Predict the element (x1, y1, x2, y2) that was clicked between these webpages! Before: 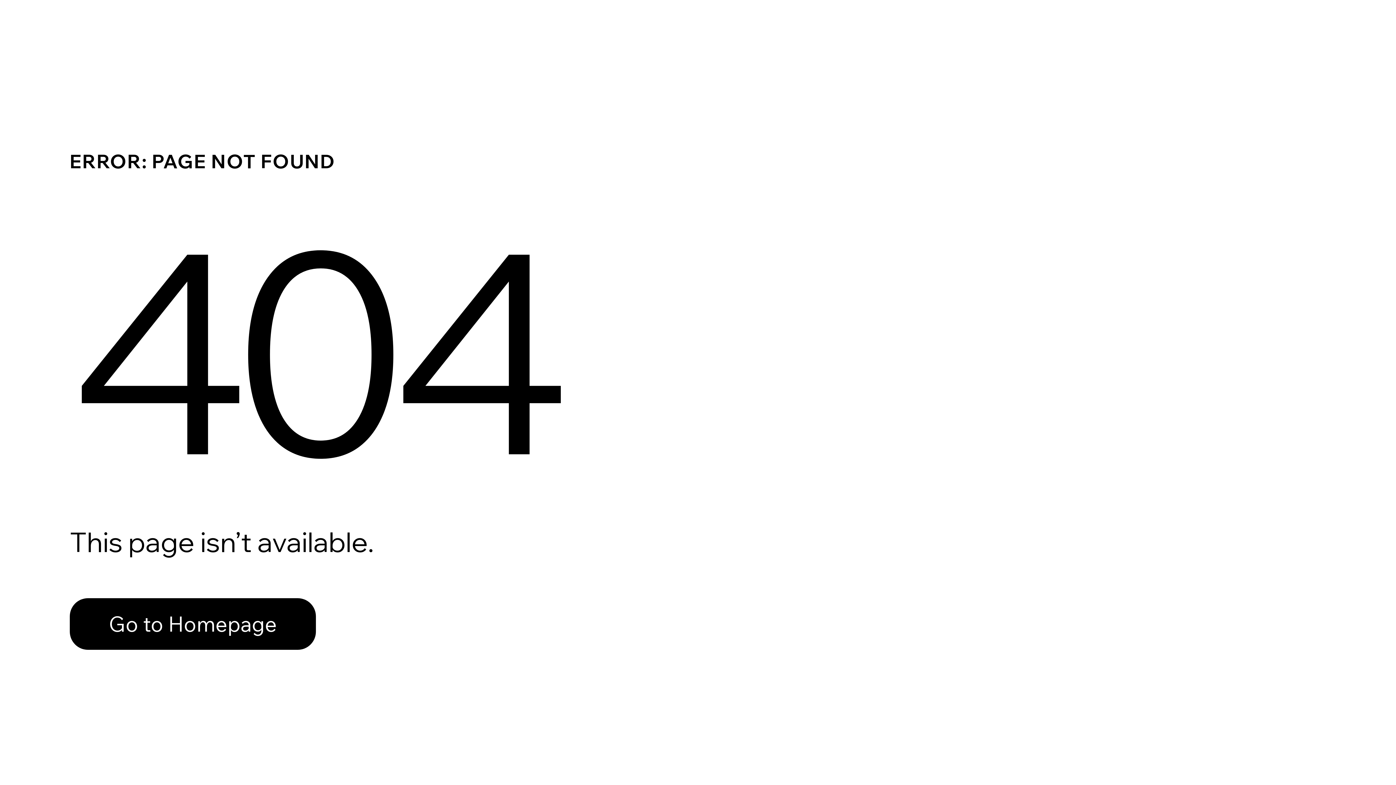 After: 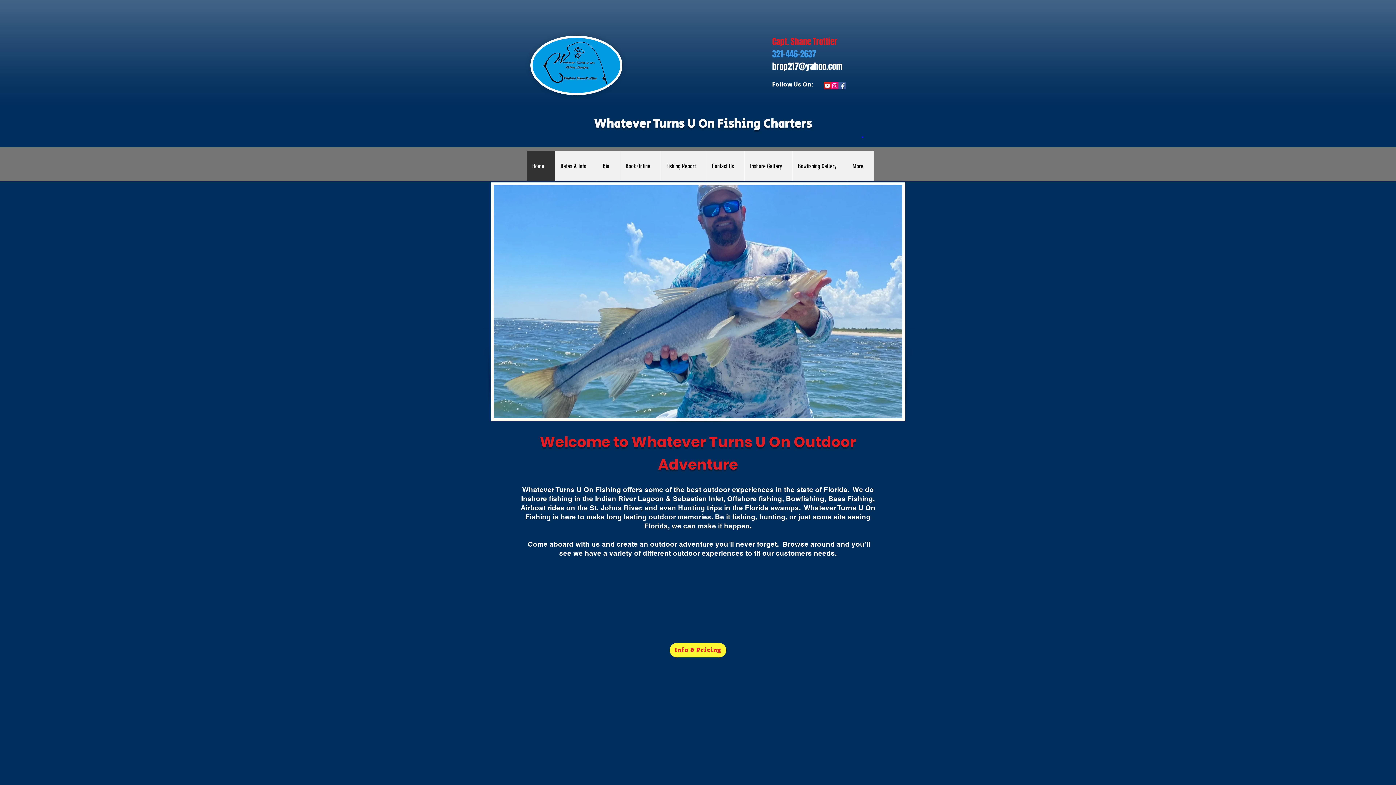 Action: bbox: (69, 582, 768, 659) label: Go to Homepage